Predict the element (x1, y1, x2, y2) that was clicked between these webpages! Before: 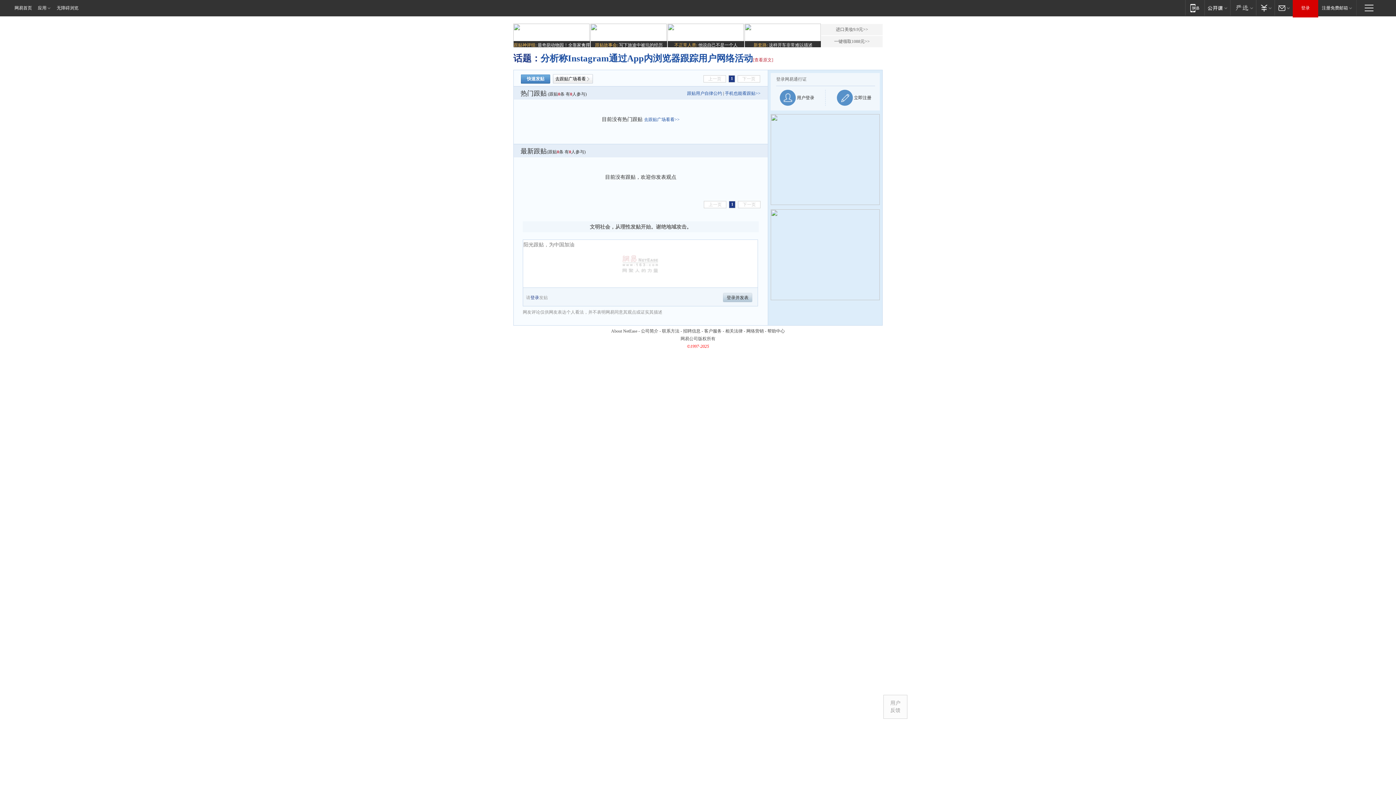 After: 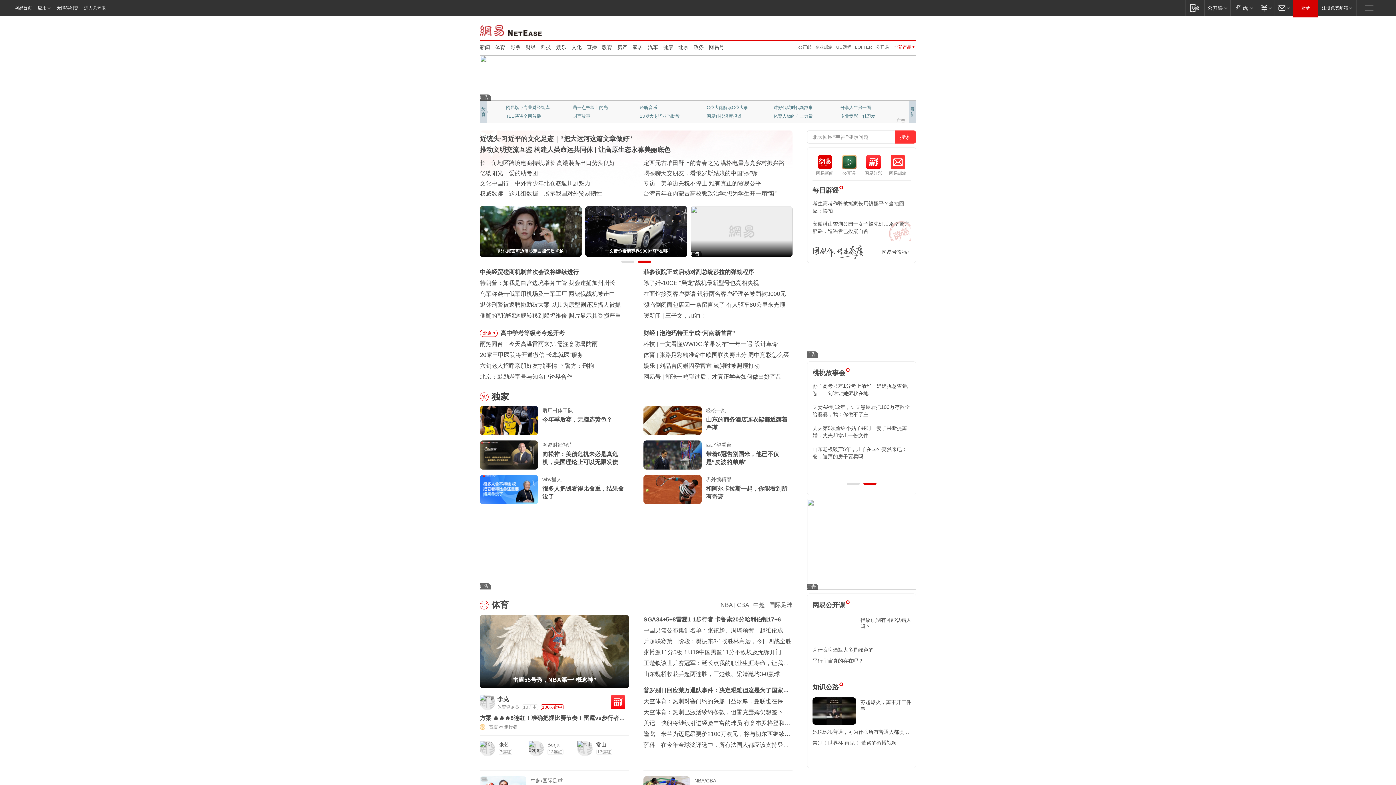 Action: label: 网易首页 bbox: (0, 0, 34, 16)